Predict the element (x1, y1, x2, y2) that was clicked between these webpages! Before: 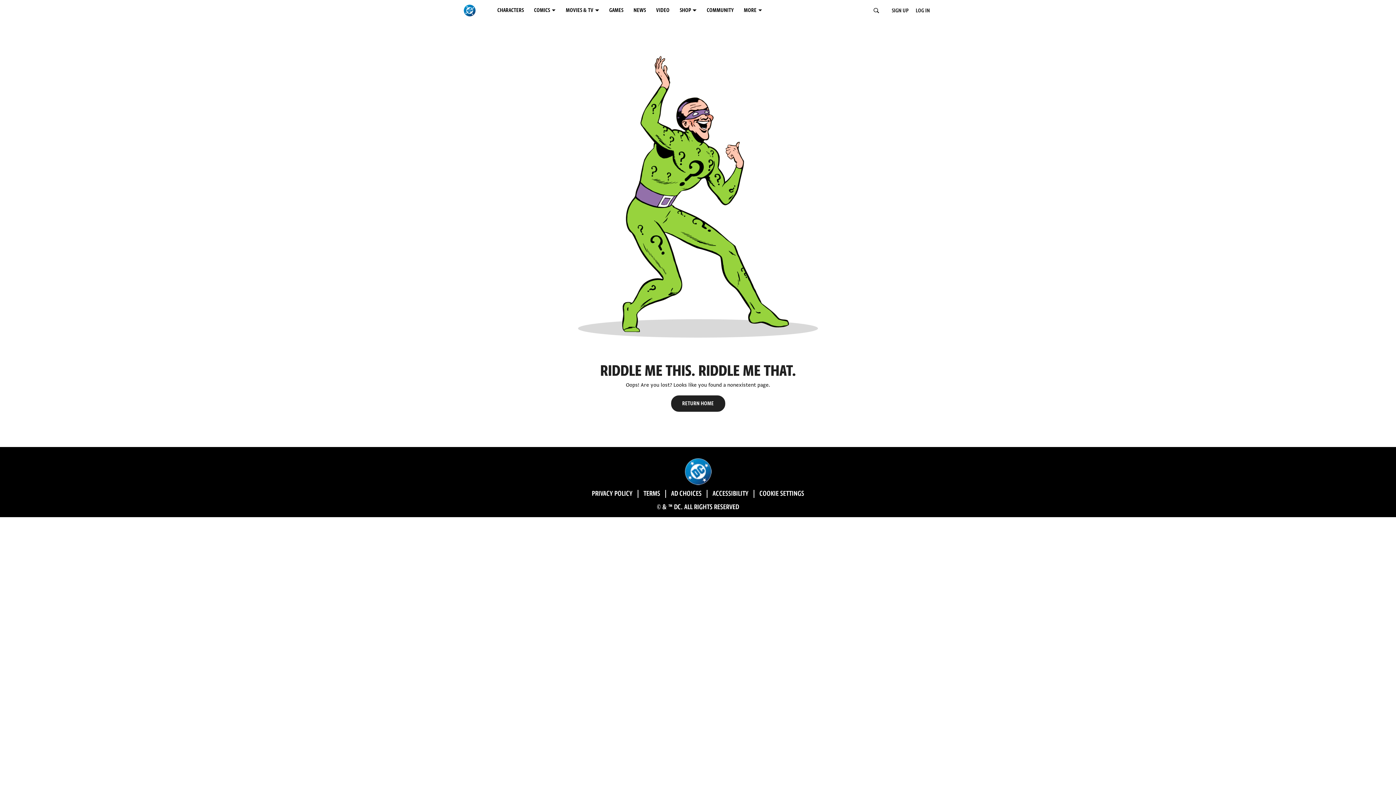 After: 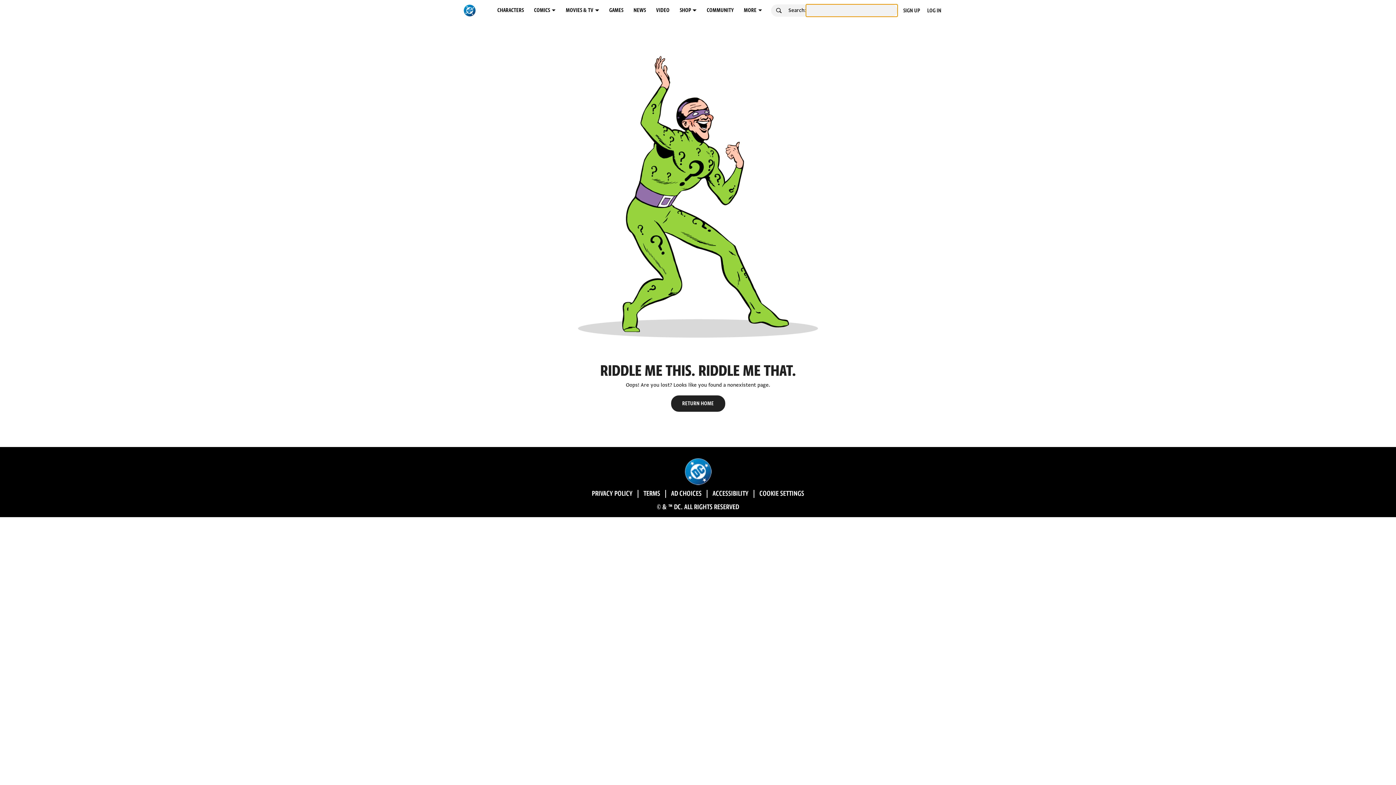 Action: bbox: (872, 6, 880, 14)